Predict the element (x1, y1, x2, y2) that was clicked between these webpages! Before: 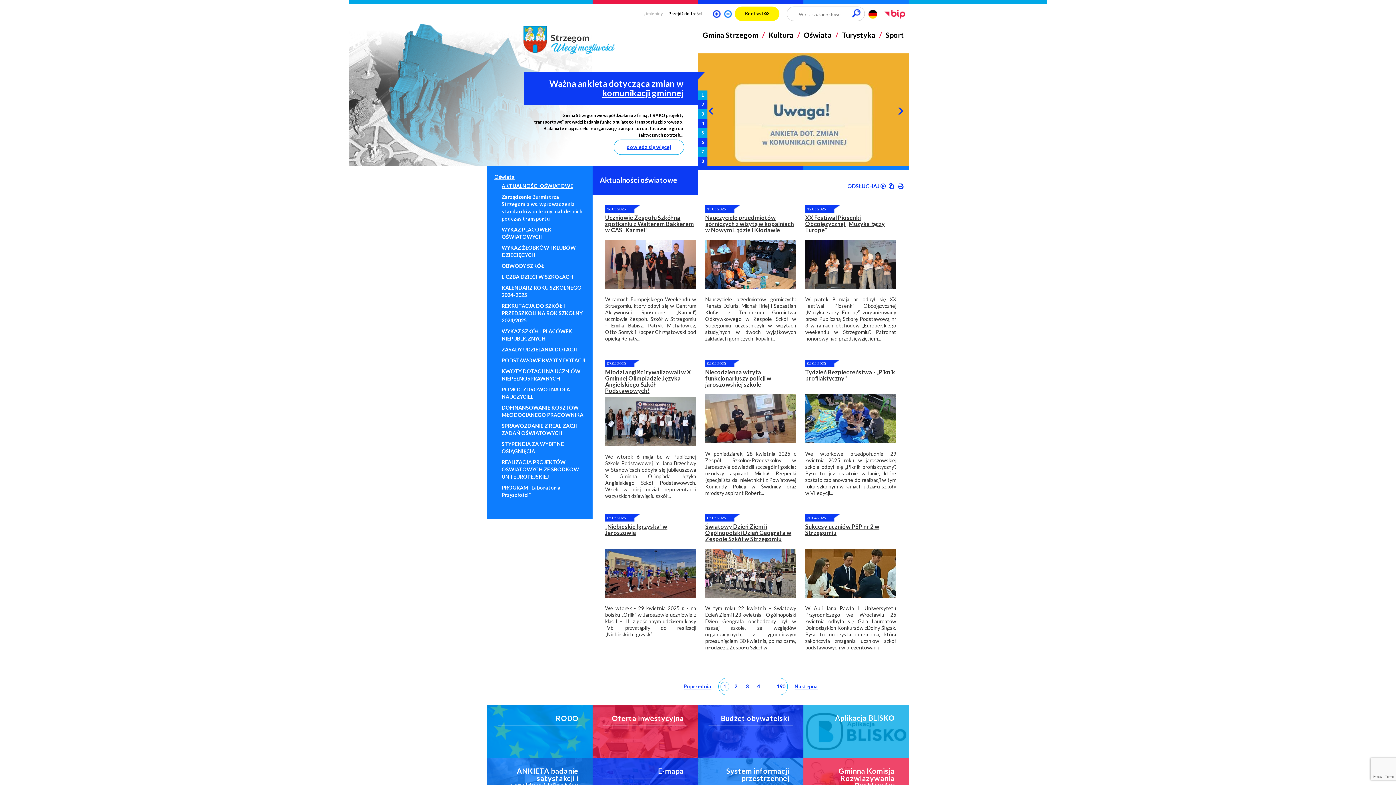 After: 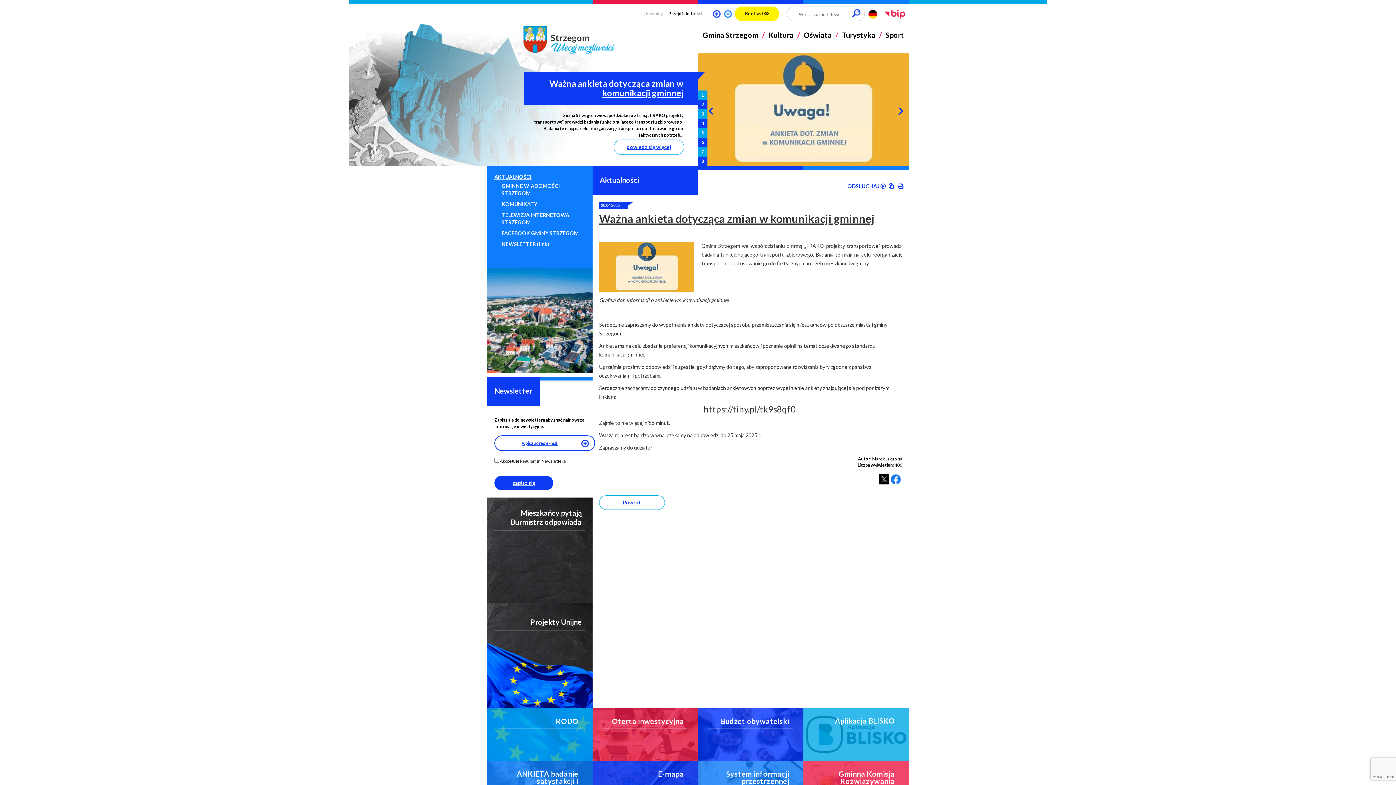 Action: label: dowiedz się więcej bbox: (613, 139, 684, 154)